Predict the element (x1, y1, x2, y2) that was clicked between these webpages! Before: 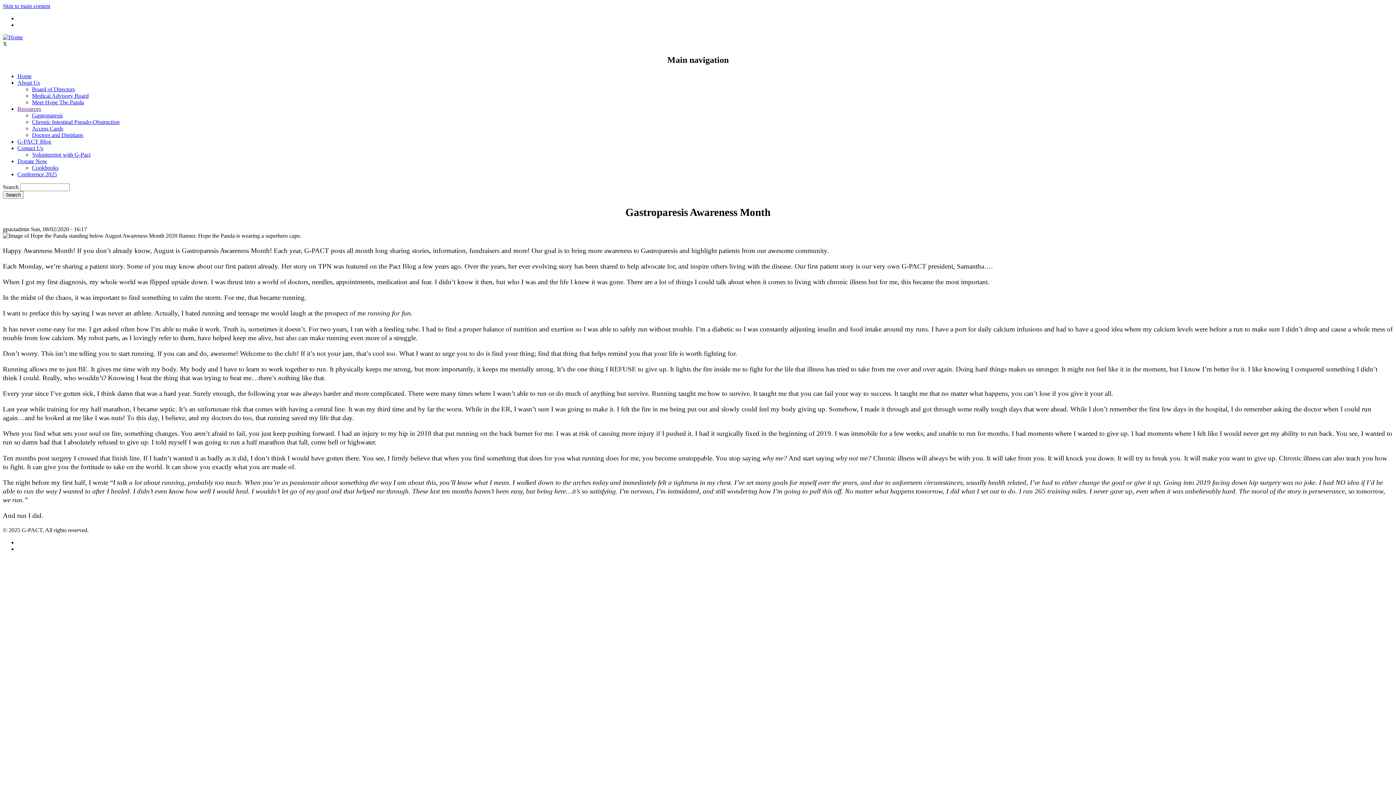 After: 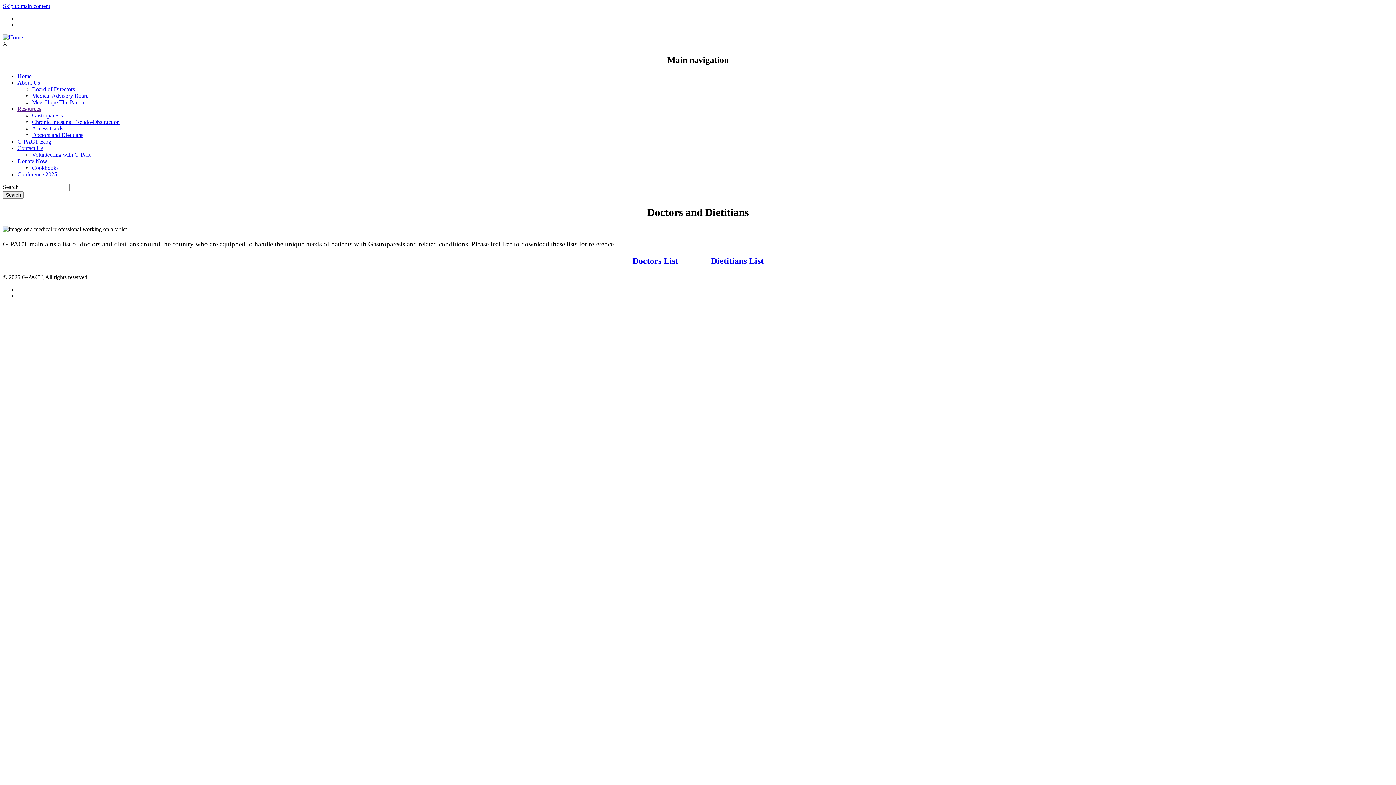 Action: label: Doctors and Dietitians bbox: (32, 131, 83, 138)